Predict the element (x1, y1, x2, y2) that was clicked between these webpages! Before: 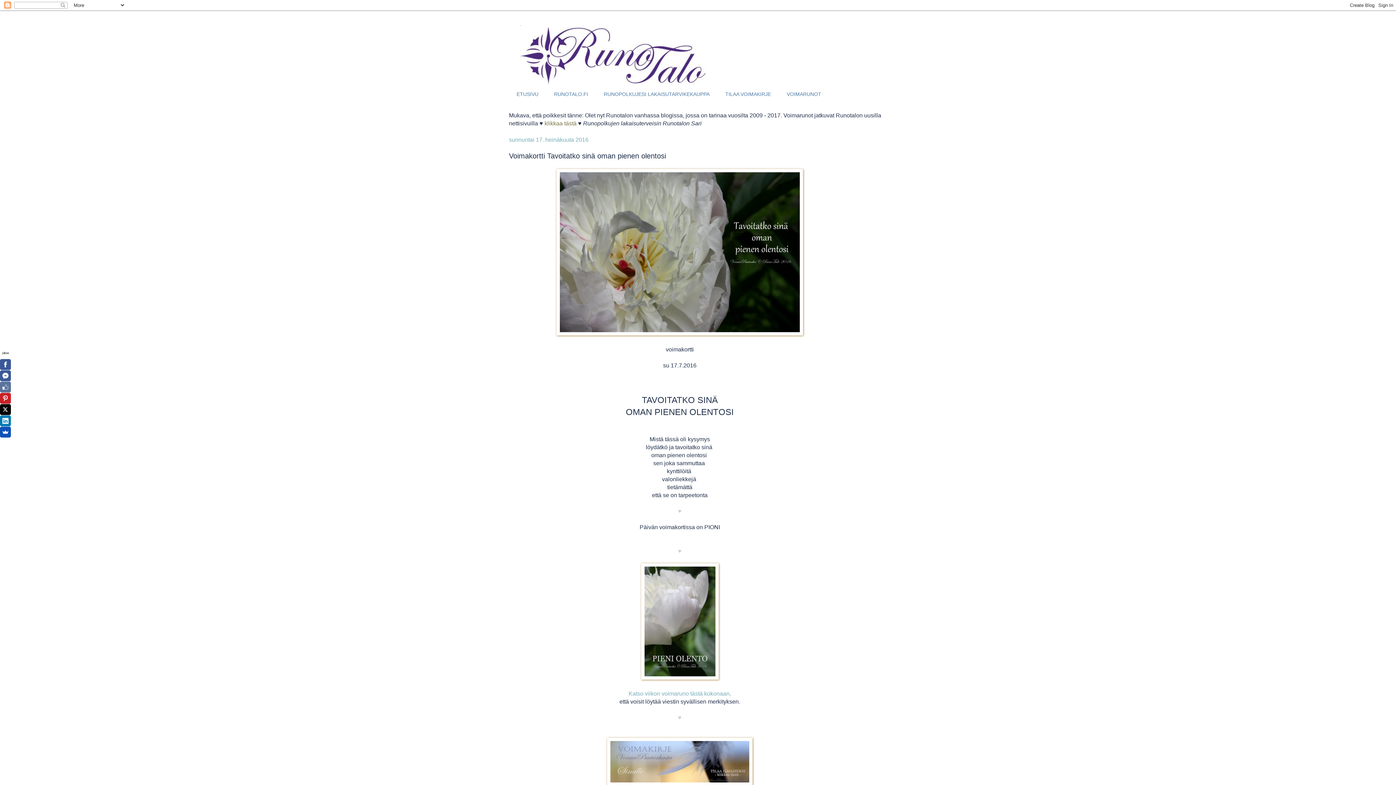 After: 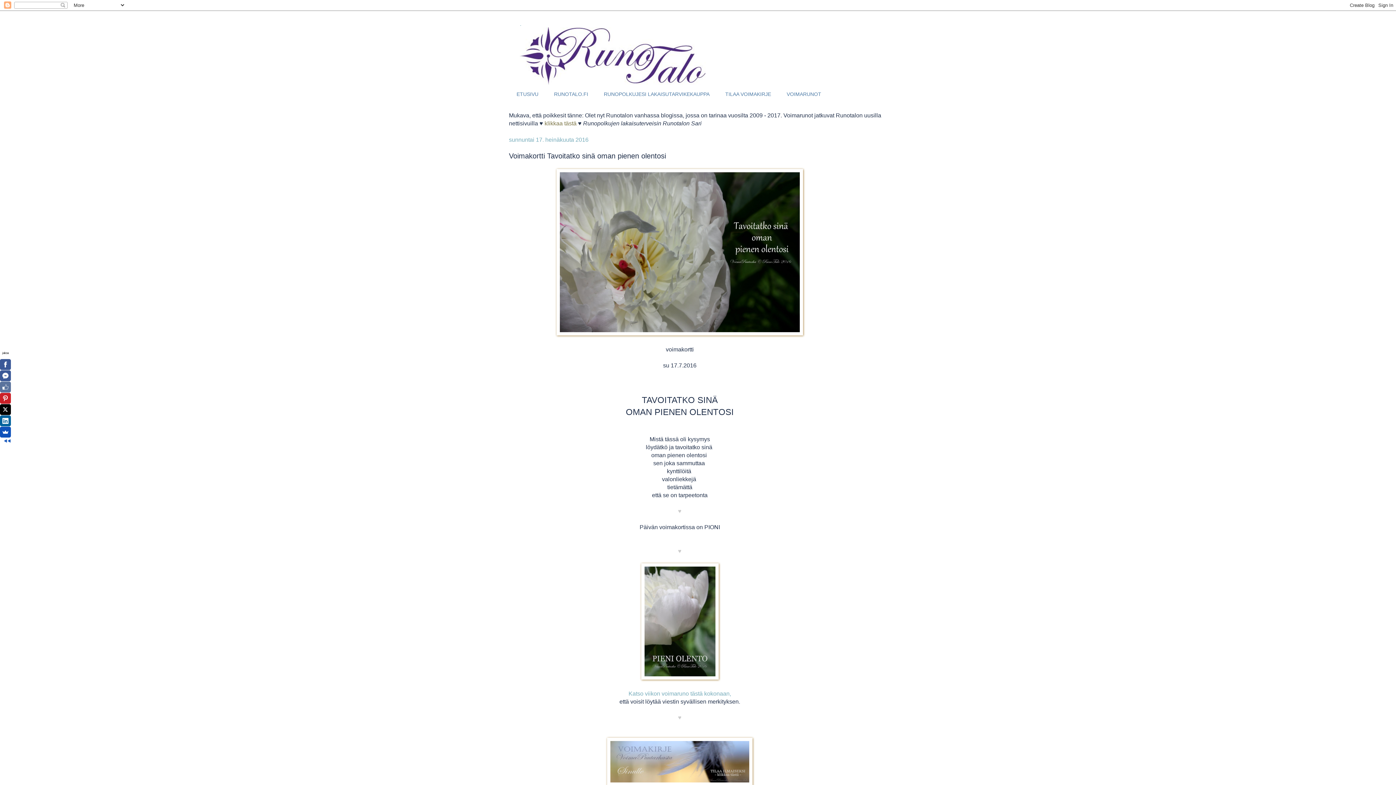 Action: bbox: (0, 415, 10, 426)